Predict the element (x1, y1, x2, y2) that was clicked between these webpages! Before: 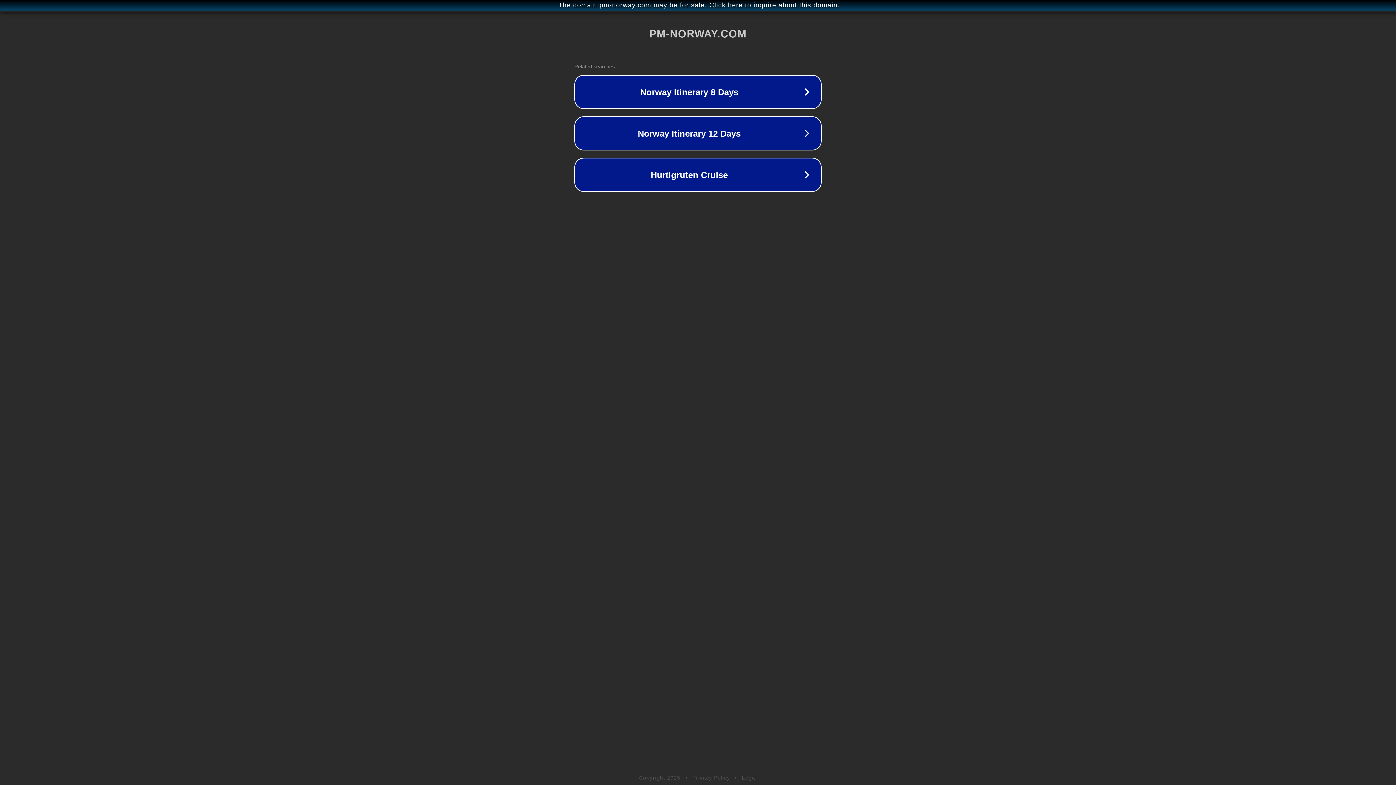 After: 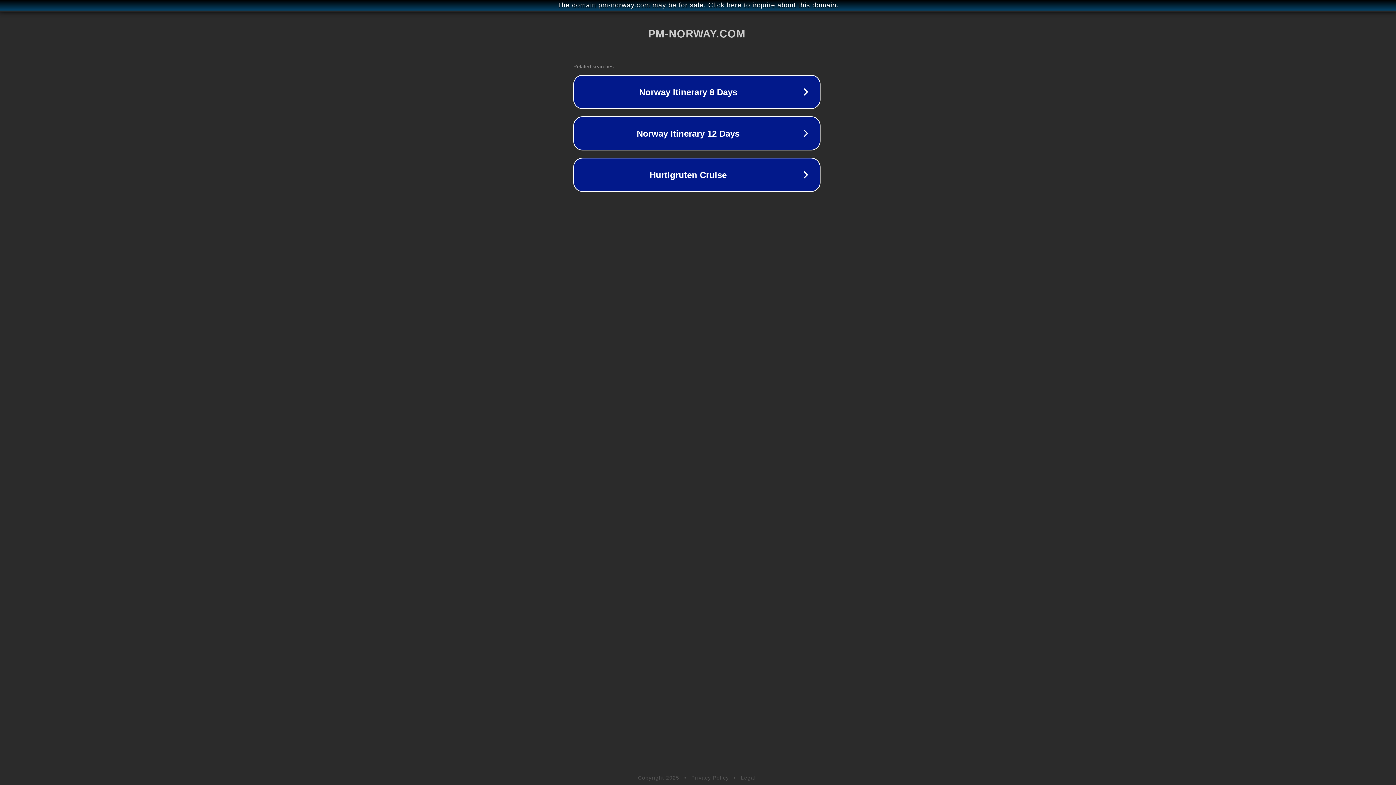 Action: label: The domain pm-norway.com may be for sale. Click here to inquire about this domain. bbox: (1, 1, 1397, 9)